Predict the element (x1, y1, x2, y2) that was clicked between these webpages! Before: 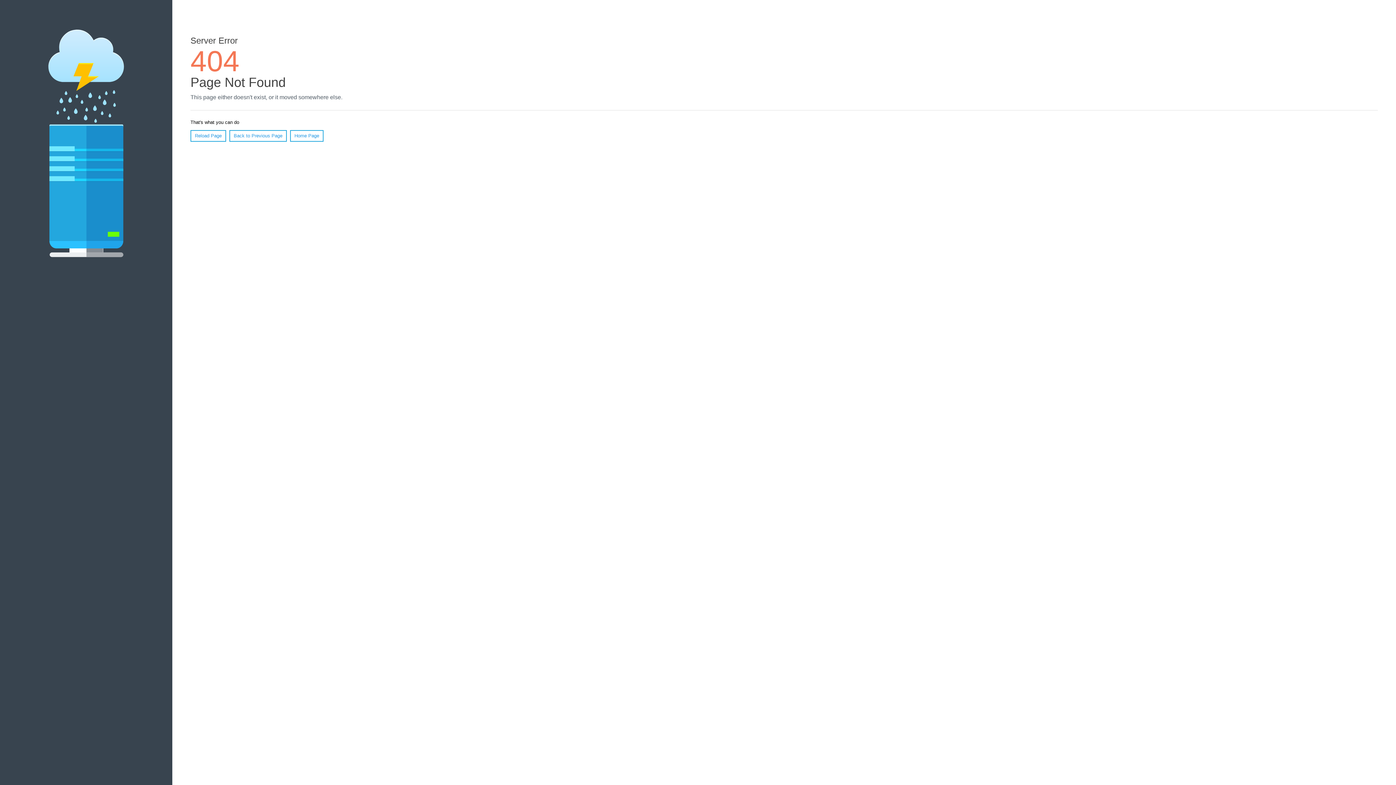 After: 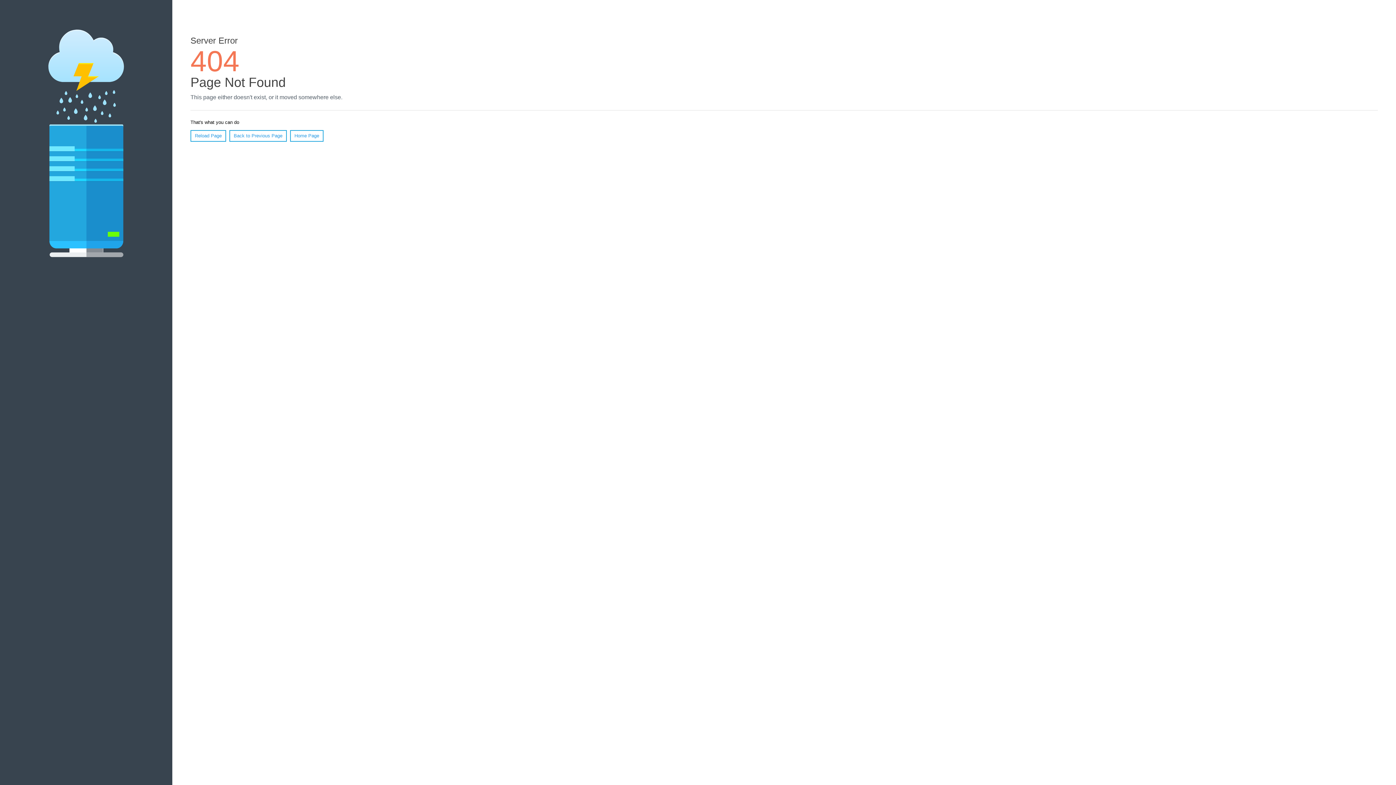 Action: label: Reload Page bbox: (190, 130, 226, 141)